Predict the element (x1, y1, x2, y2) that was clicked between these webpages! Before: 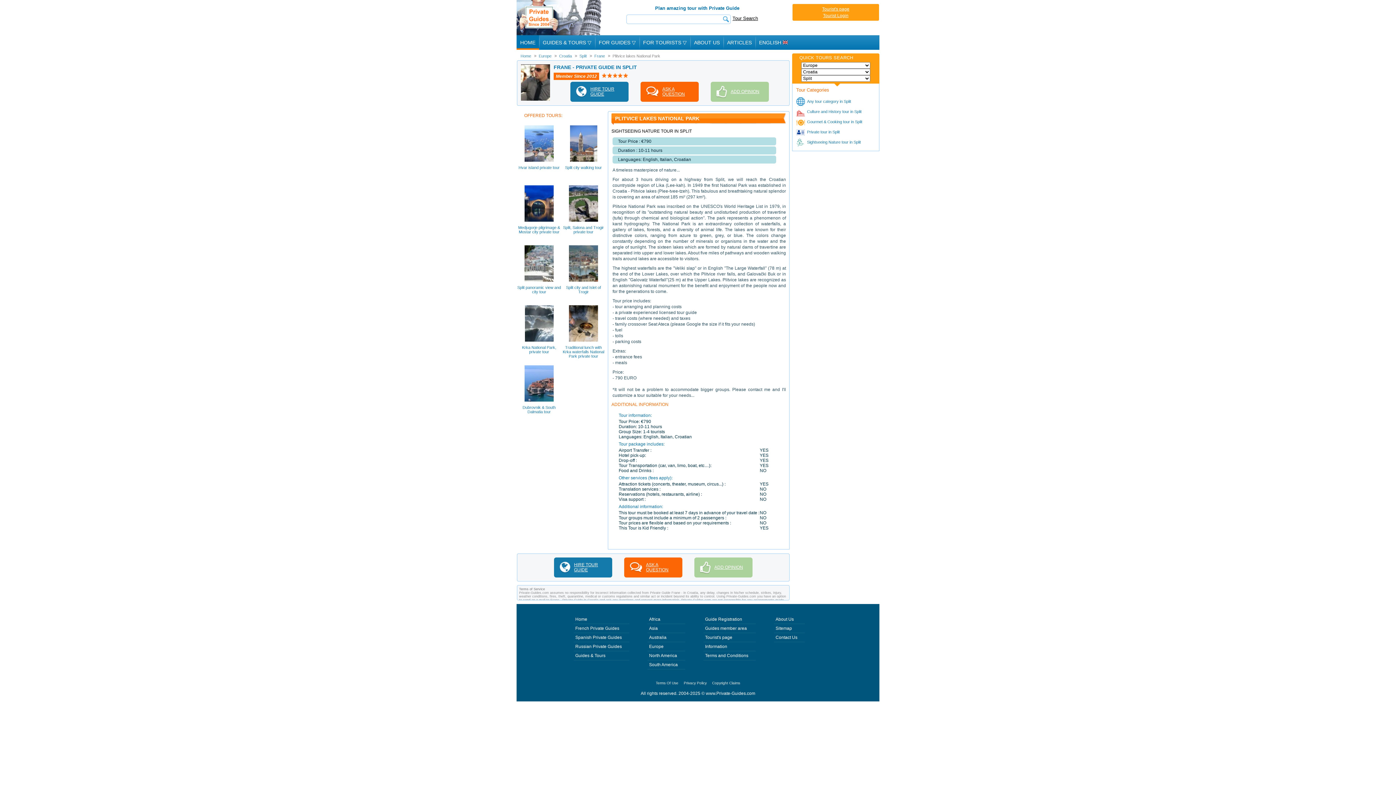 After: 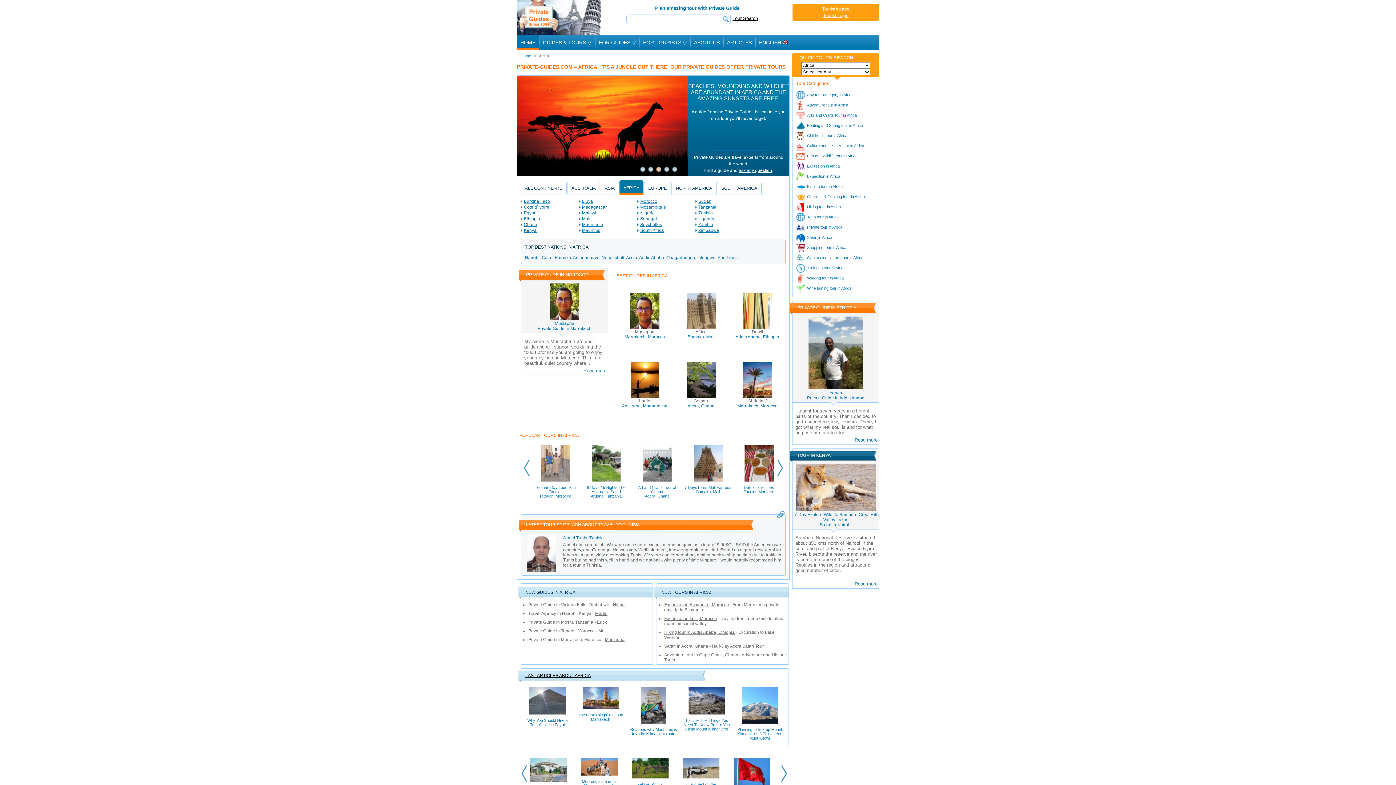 Action: label: Africa bbox: (647, 615, 685, 624)